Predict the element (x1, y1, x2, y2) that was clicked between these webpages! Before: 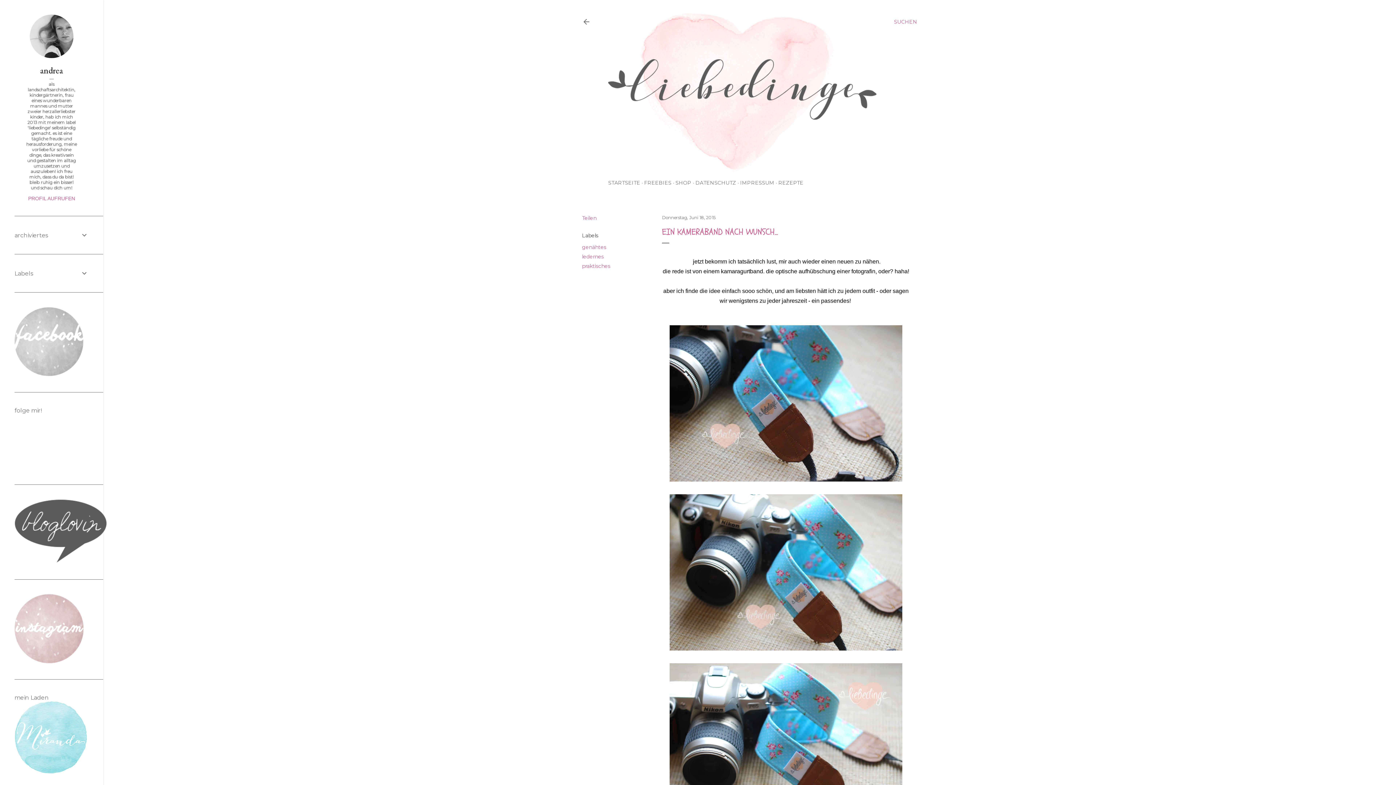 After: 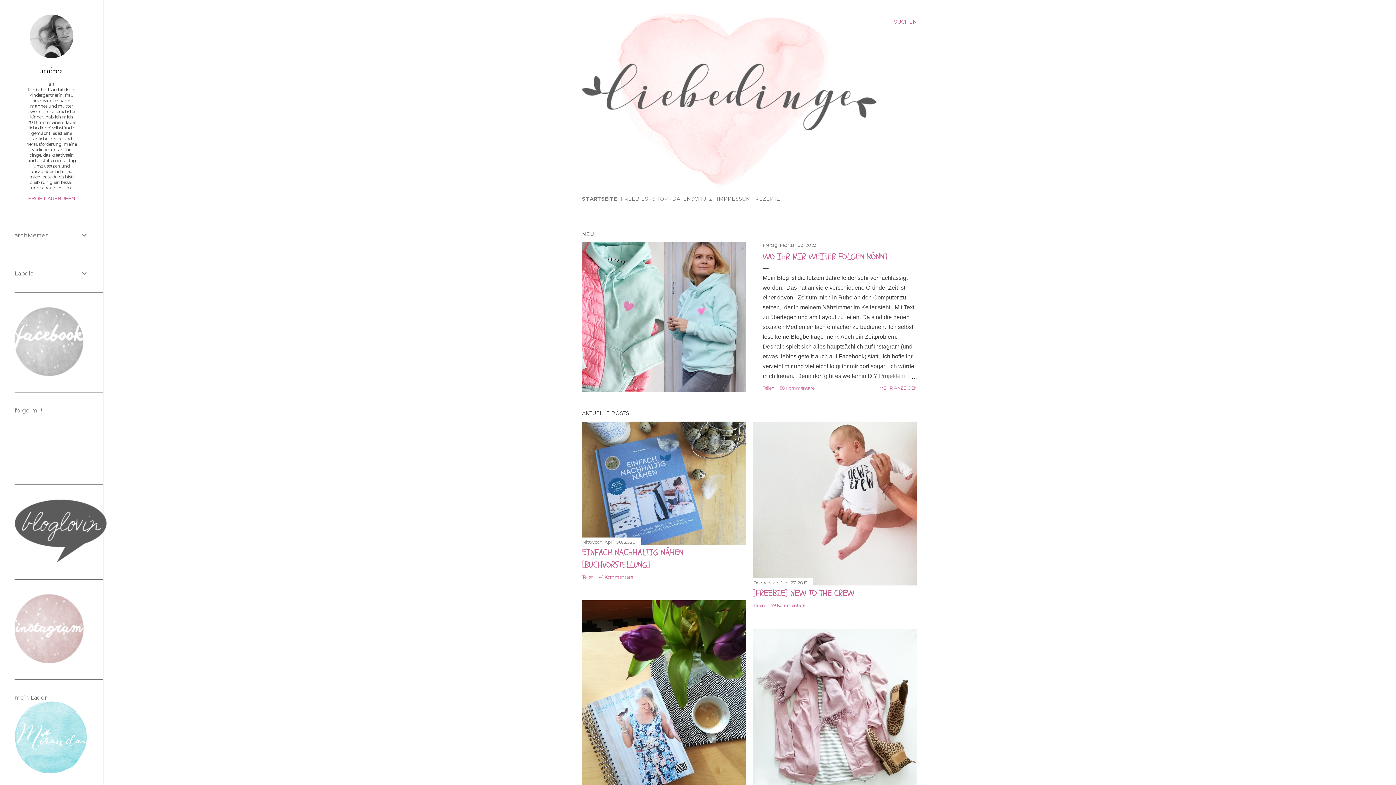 Action: bbox: (608, 169, 876, 177)